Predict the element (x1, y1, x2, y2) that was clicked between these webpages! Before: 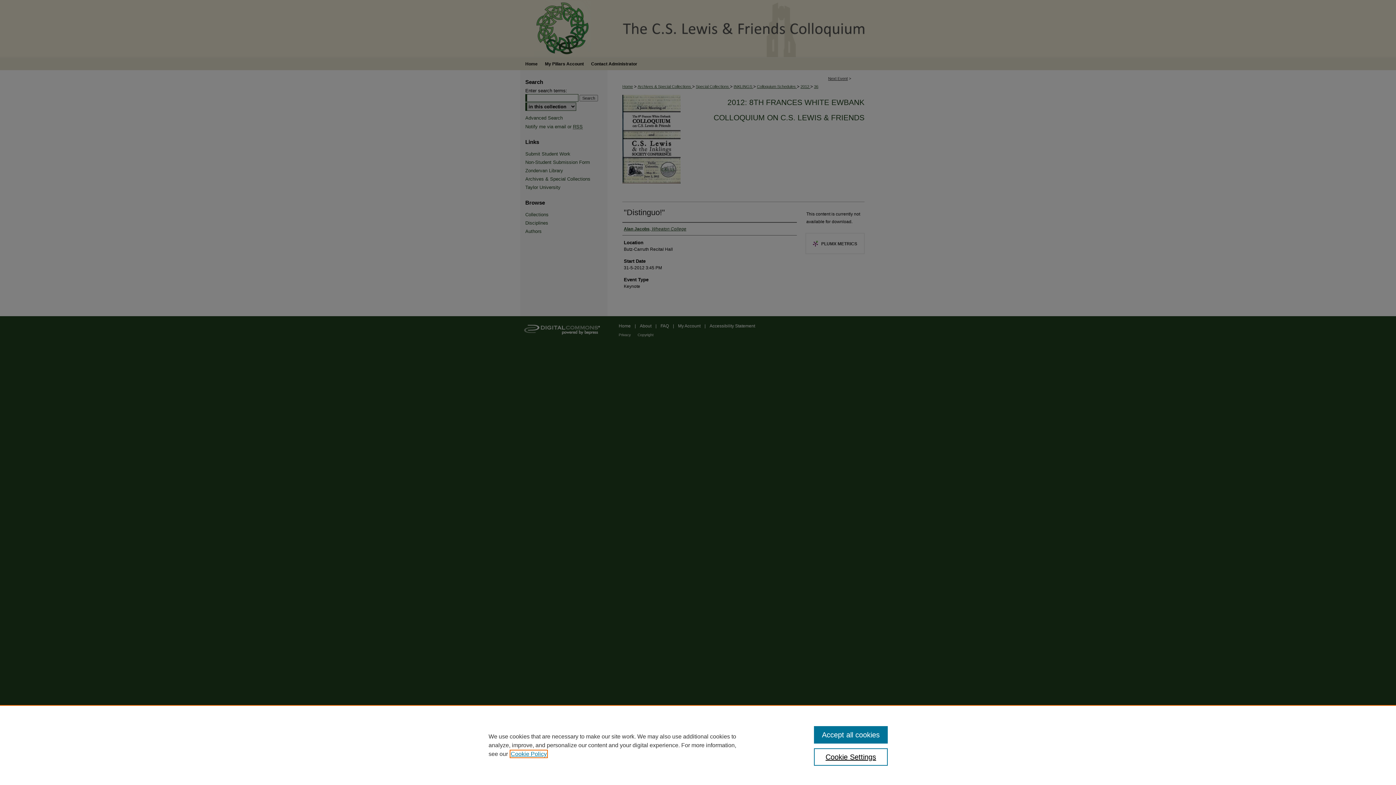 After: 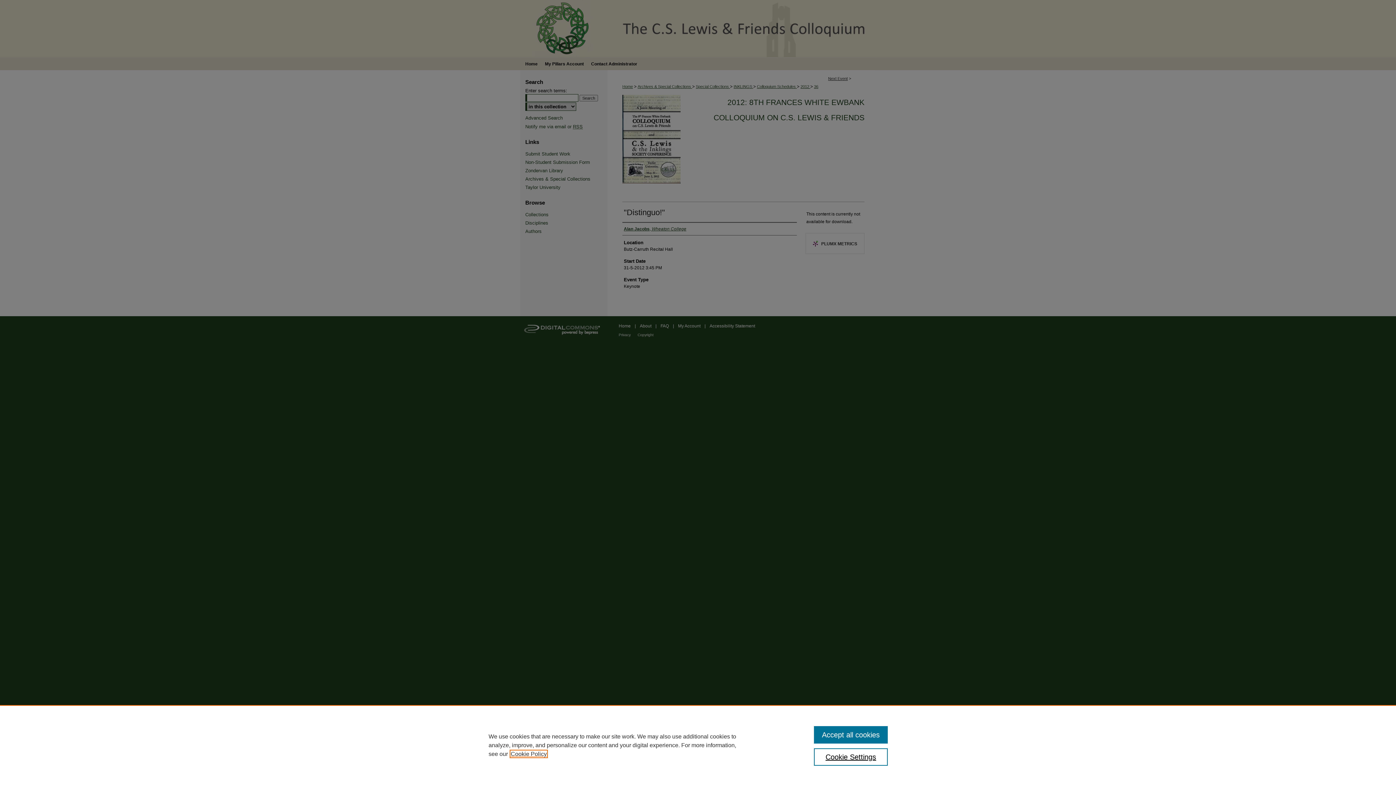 Action: bbox: (510, 751, 546, 757) label: , opens in a new tab